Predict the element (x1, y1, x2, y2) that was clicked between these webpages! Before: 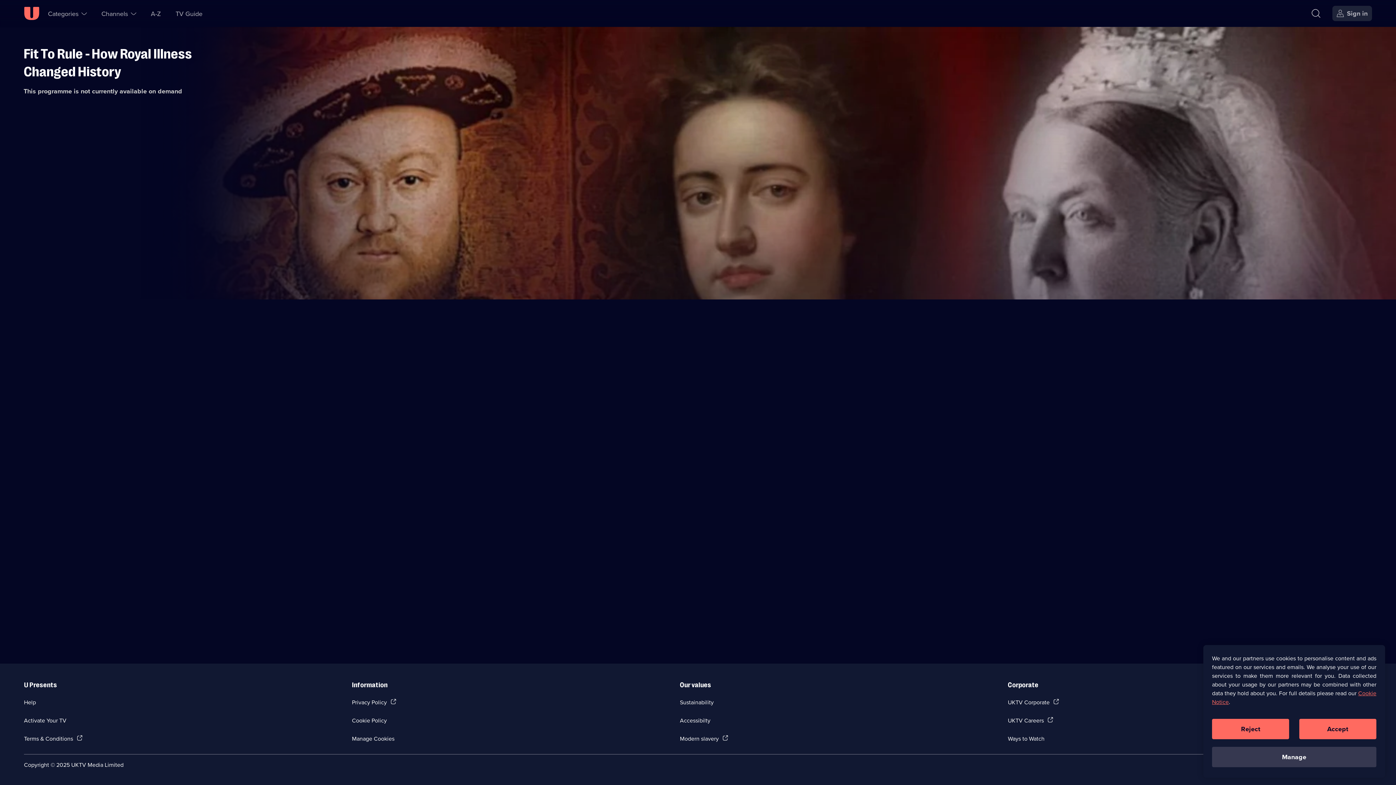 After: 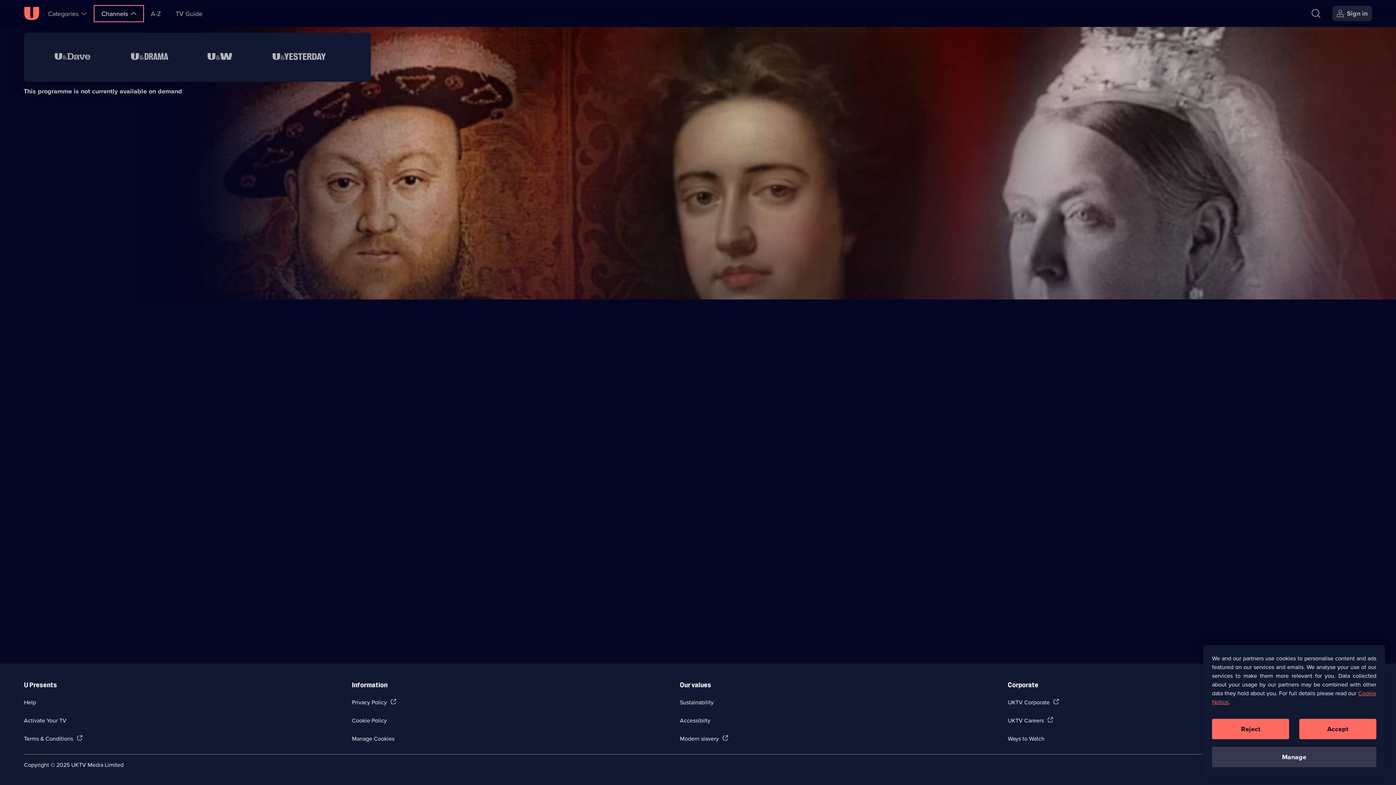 Action: bbox: (95, 6, 142, 20) label: Channels